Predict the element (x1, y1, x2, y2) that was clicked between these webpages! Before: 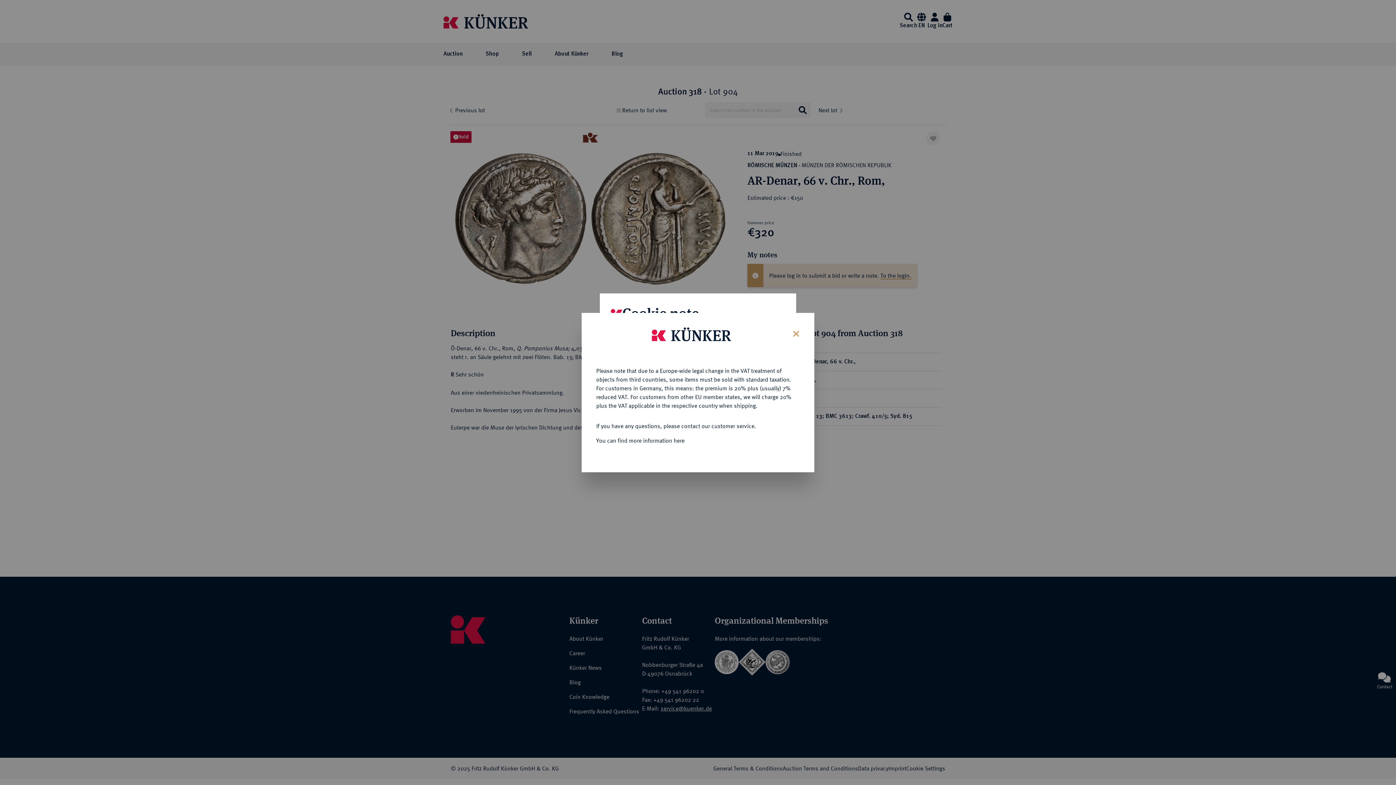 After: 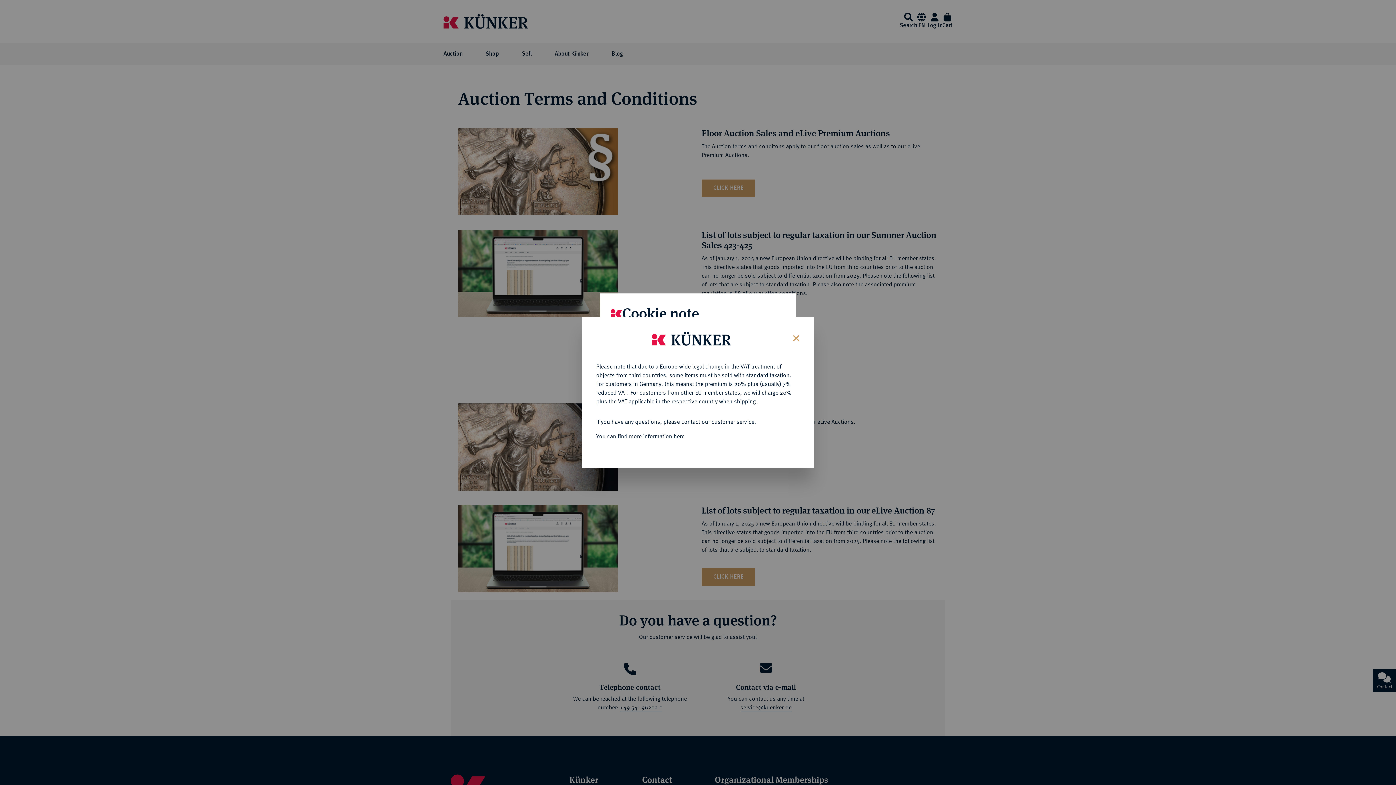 Action: label: You can find more information here bbox: (596, 437, 684, 443)